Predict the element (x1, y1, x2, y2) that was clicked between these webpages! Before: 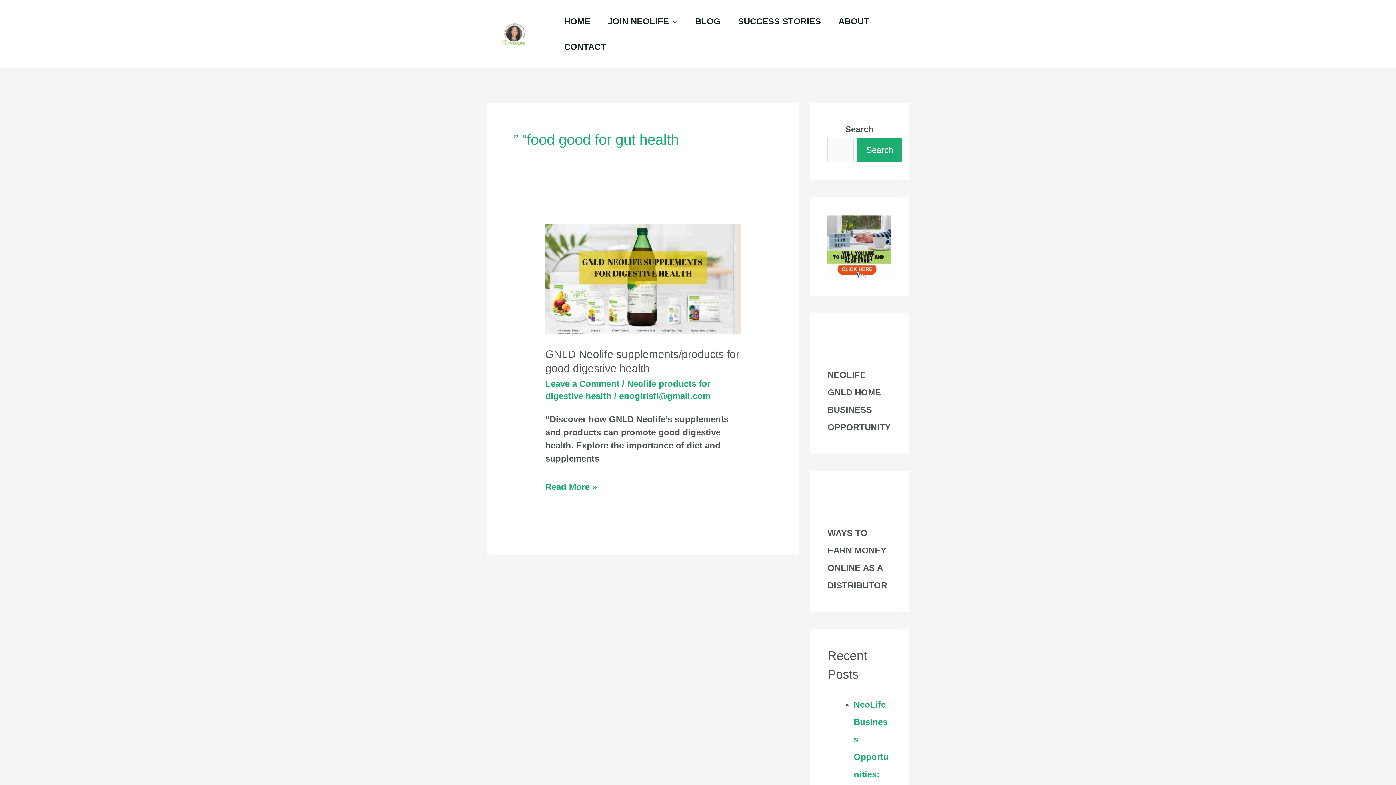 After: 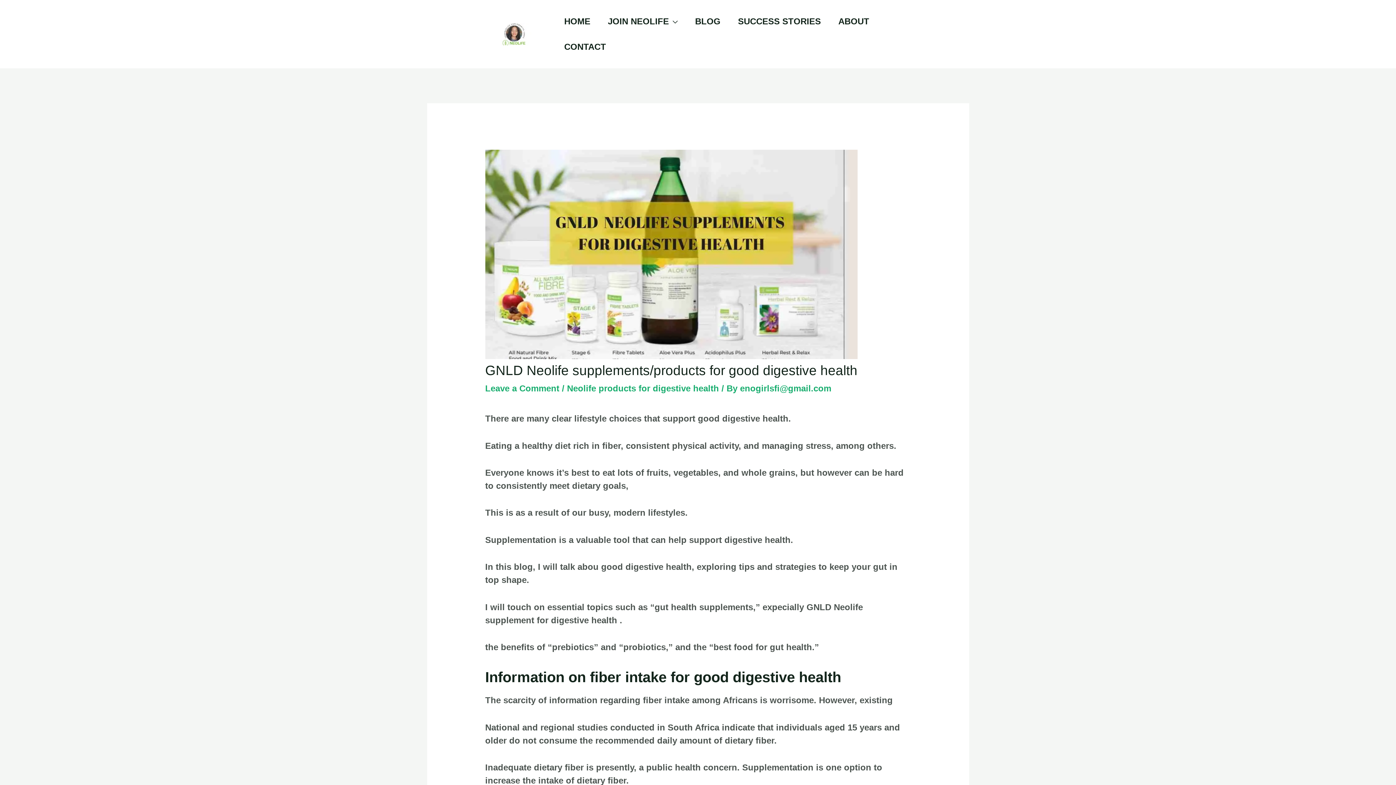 Action: bbox: (545, 482, 597, 491) label: GNLD Neolife supplements/products for good digestive health
Read More »